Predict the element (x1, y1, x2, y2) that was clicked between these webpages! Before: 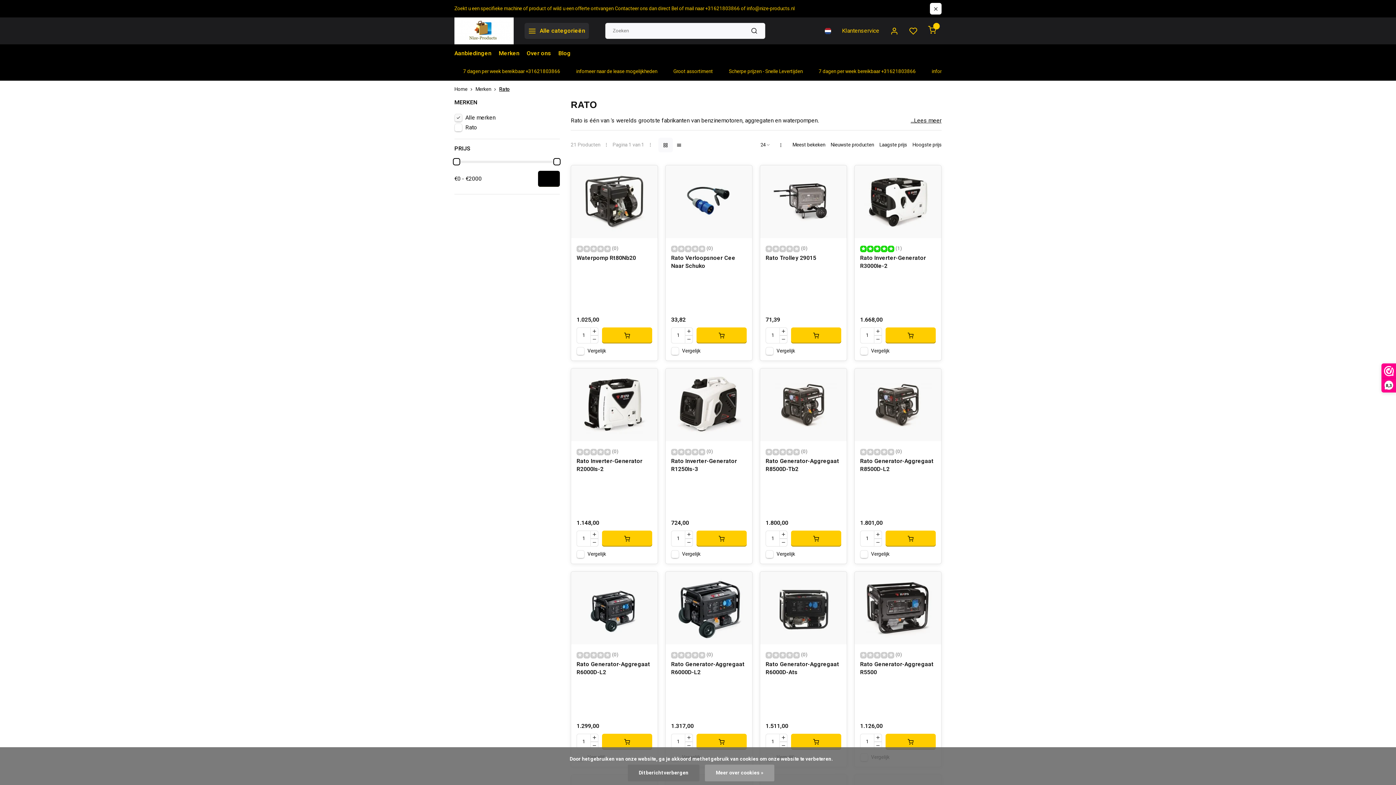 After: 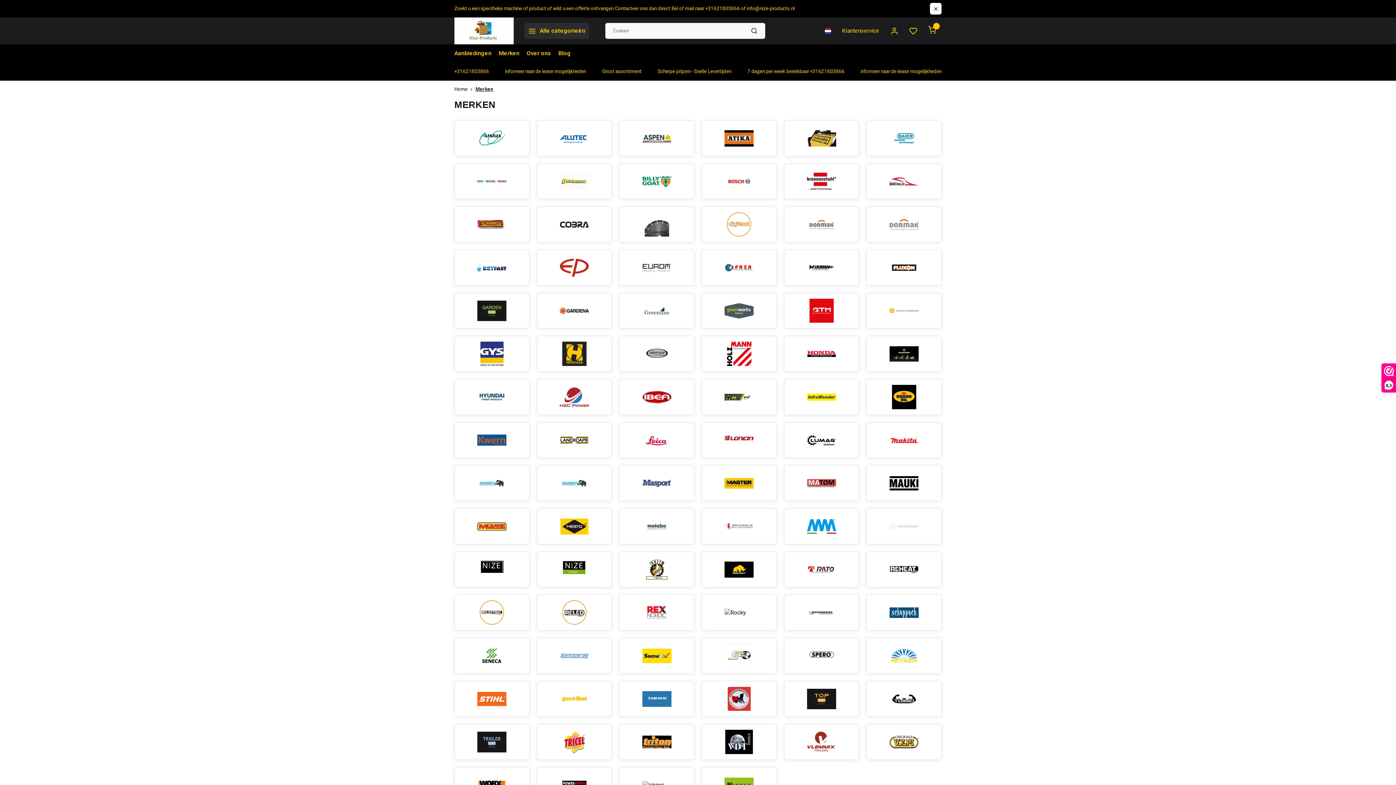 Action: bbox: (498, 44, 519, 62) label: Merken